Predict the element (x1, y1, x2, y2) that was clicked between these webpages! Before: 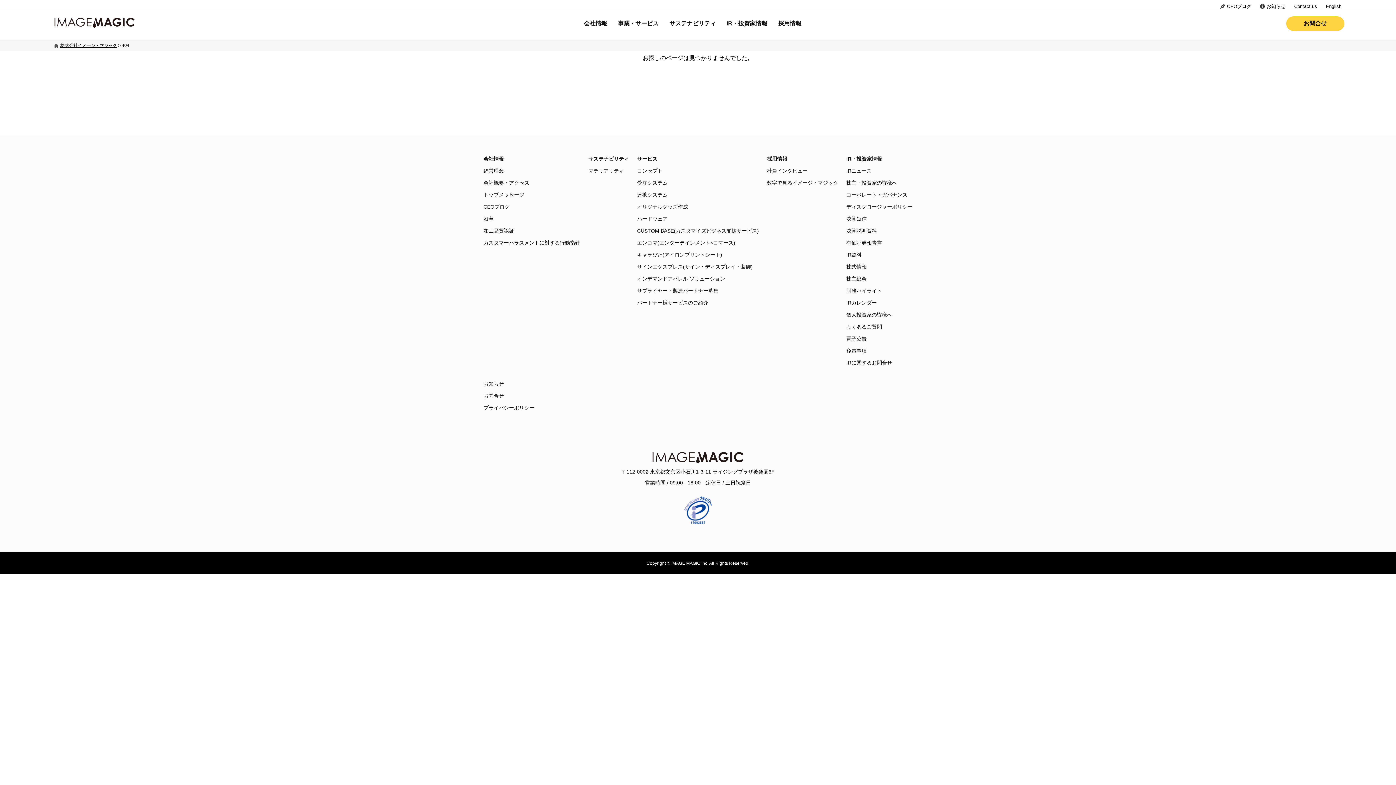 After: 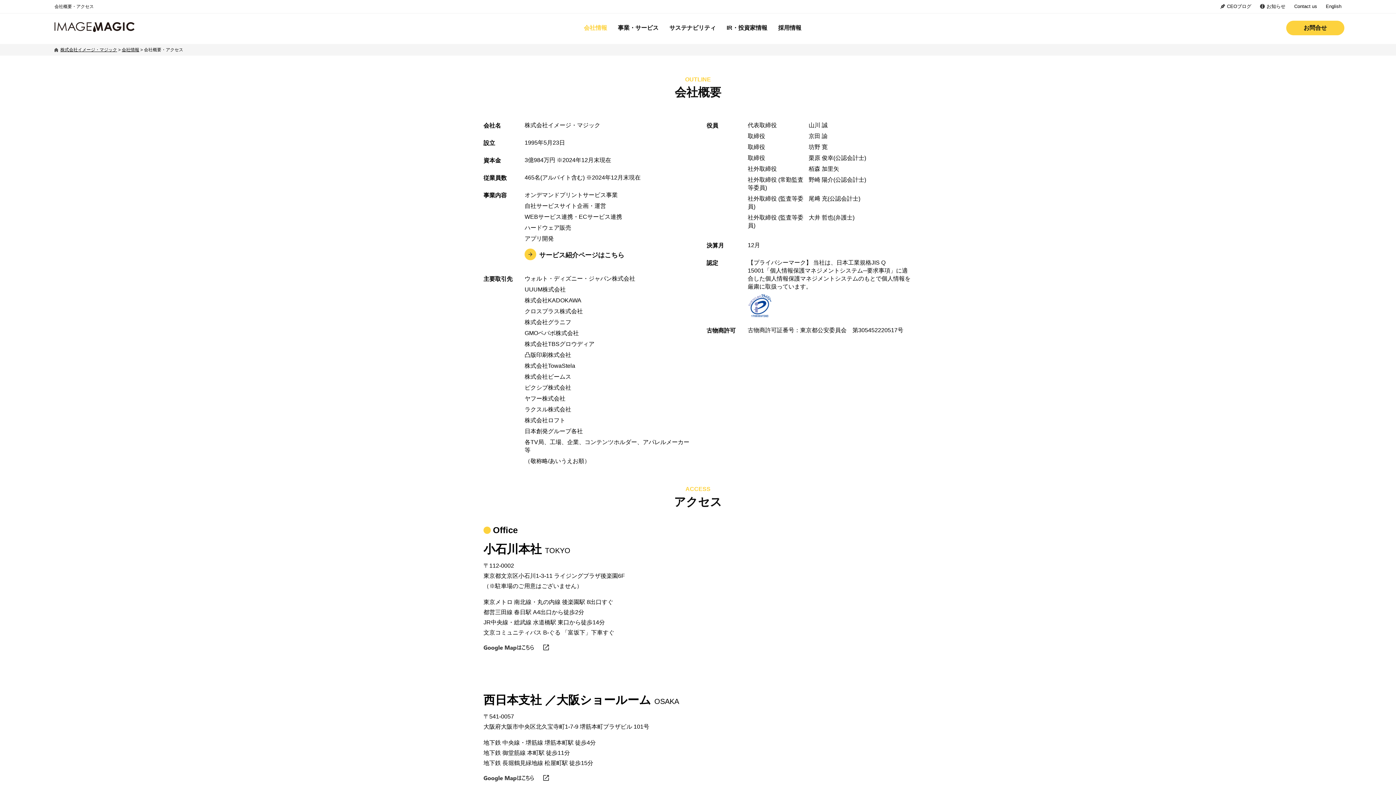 Action: label: 会社概要・アクセス bbox: (483, 179, 529, 185)